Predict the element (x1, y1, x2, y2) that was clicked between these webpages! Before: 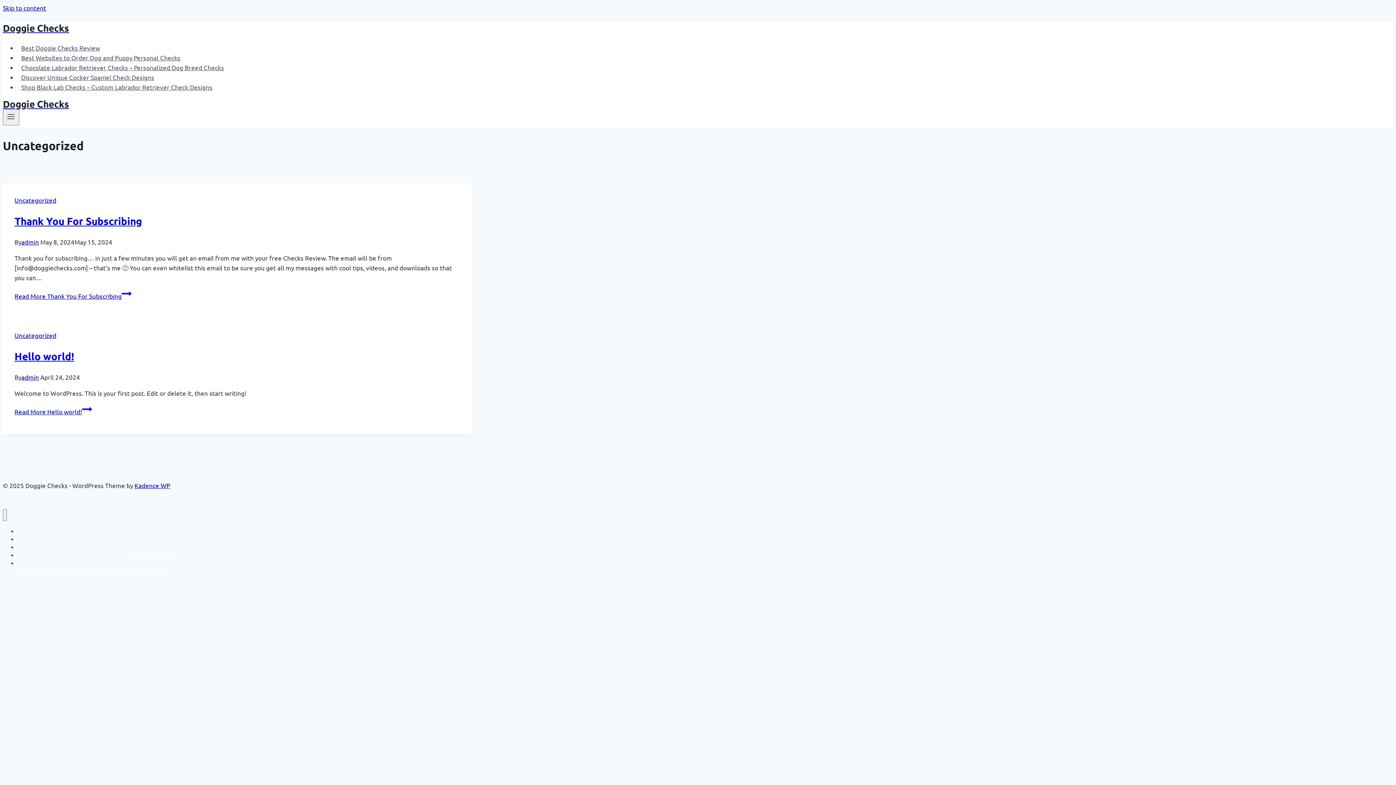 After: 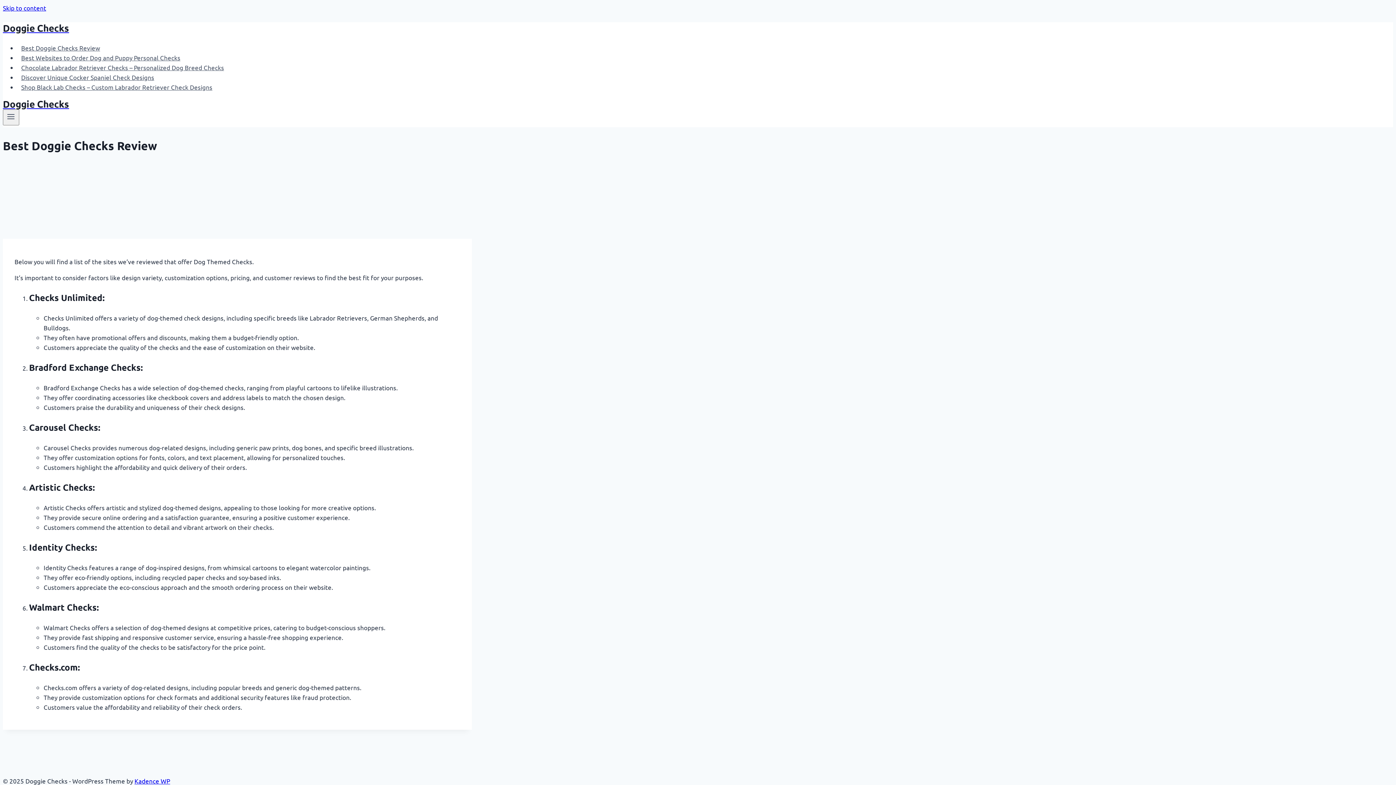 Action: label: Best Doggie Checks Review bbox: (17, 40, 103, 55)